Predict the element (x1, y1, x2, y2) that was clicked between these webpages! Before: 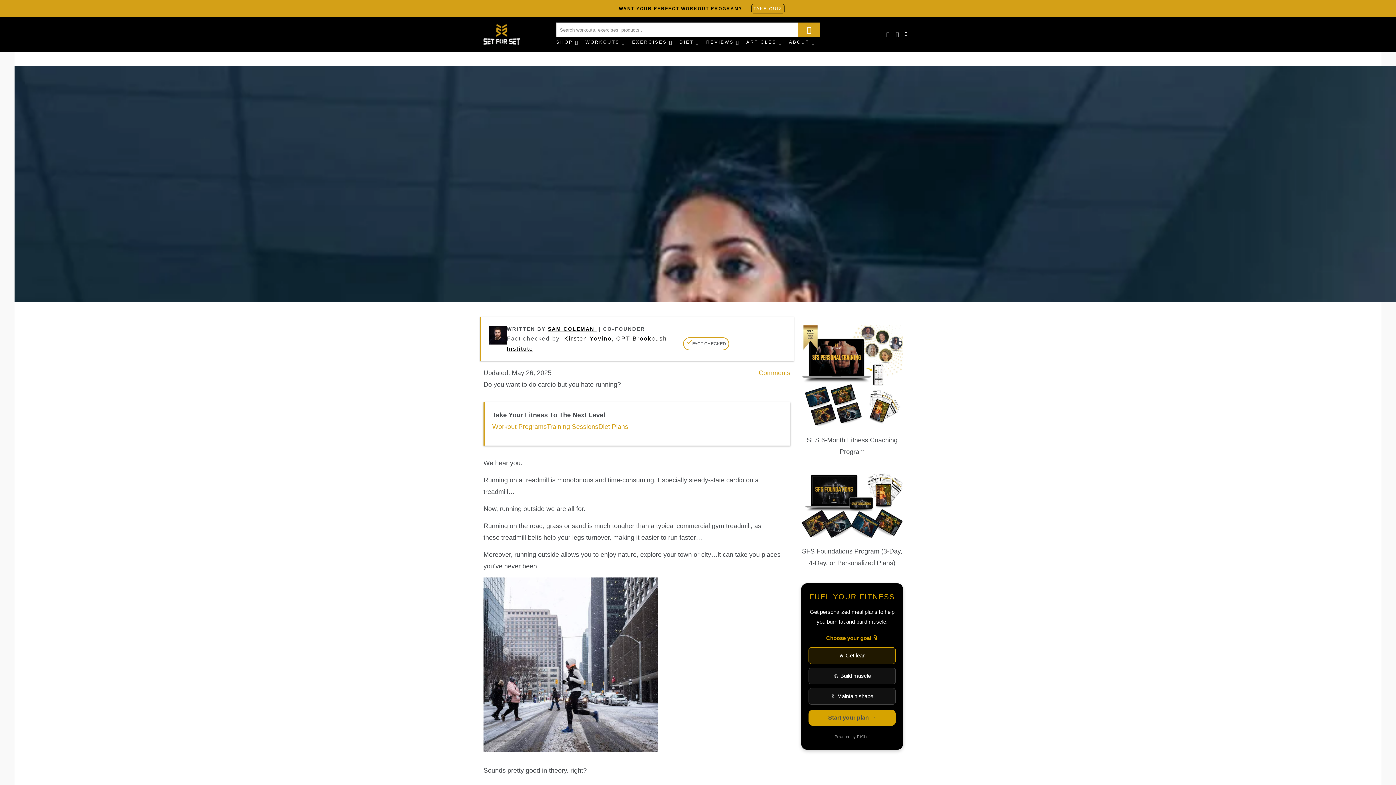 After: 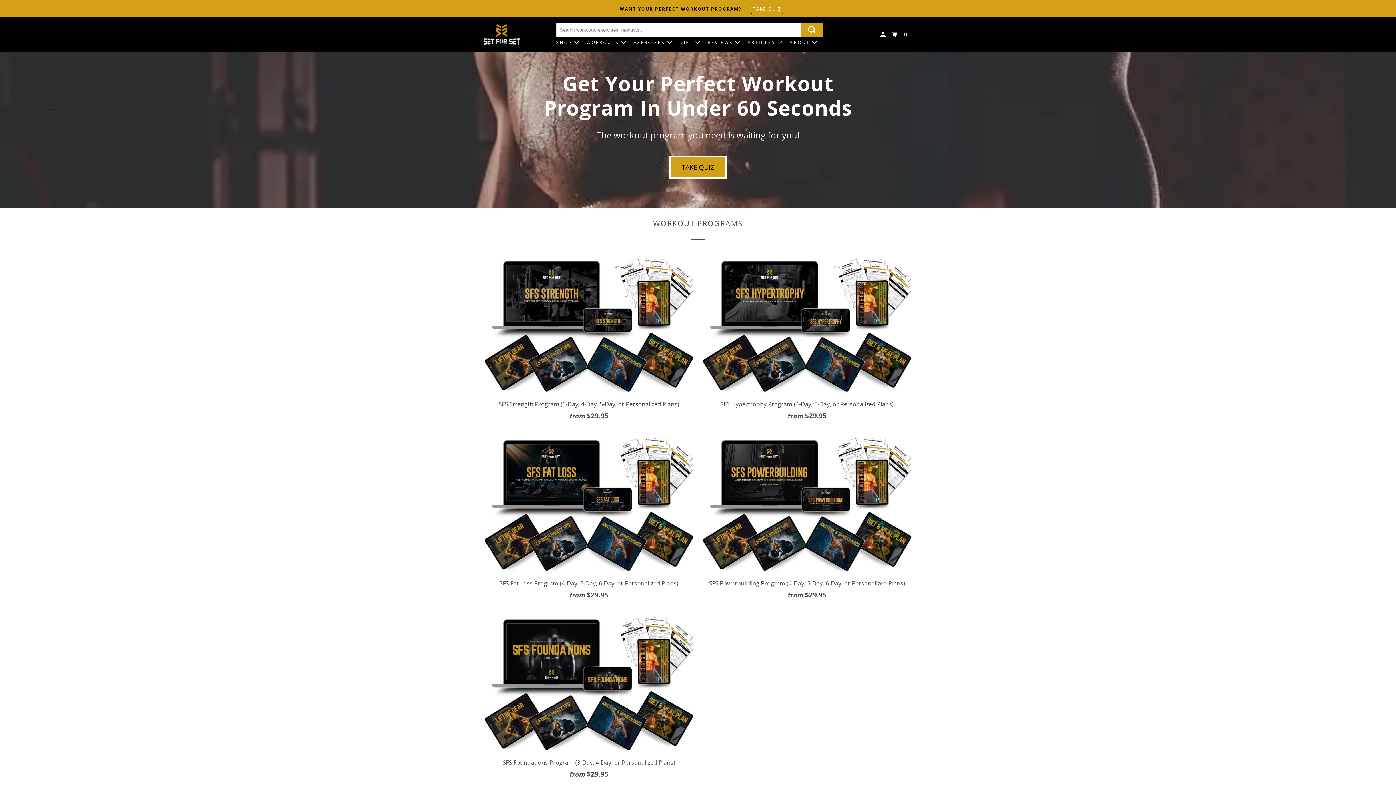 Action: bbox: (483, 18, 520, 50)